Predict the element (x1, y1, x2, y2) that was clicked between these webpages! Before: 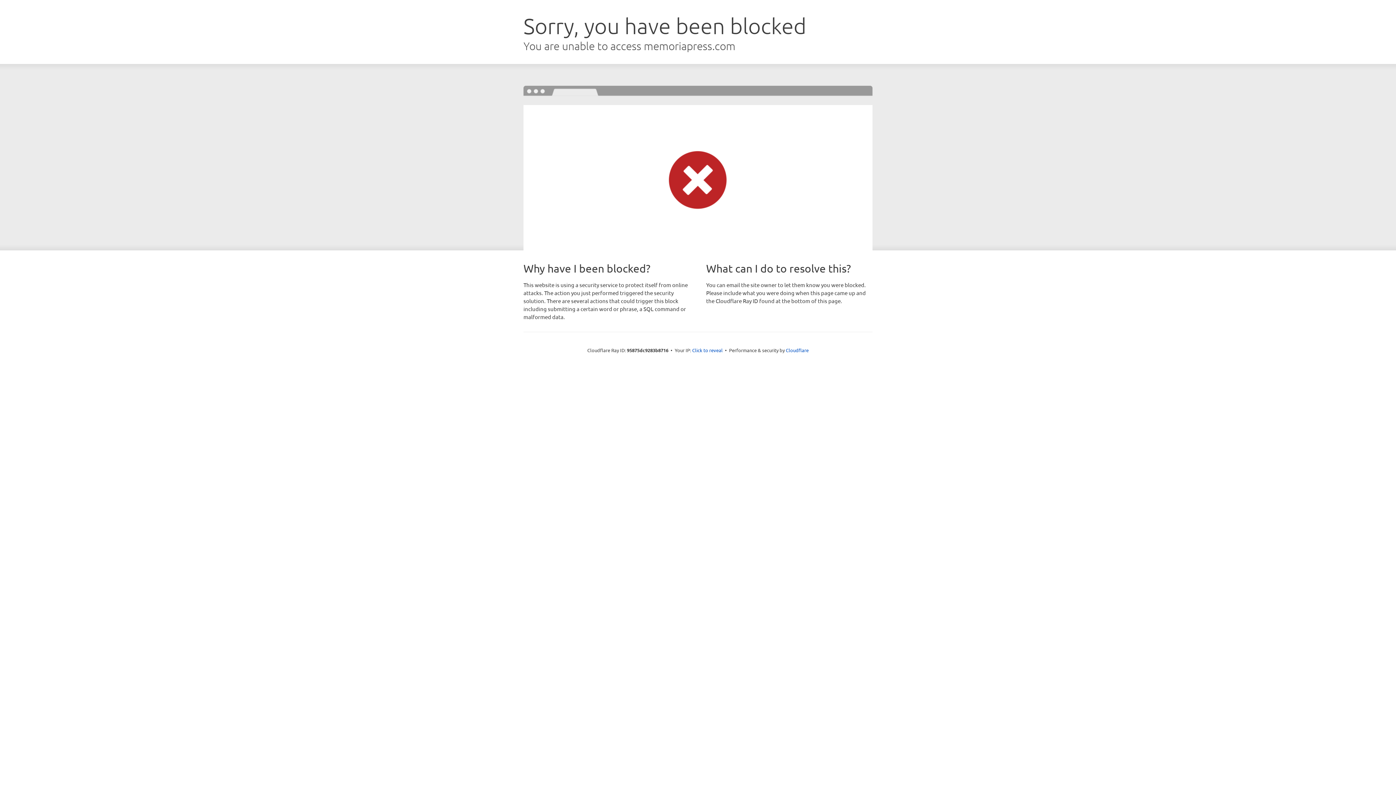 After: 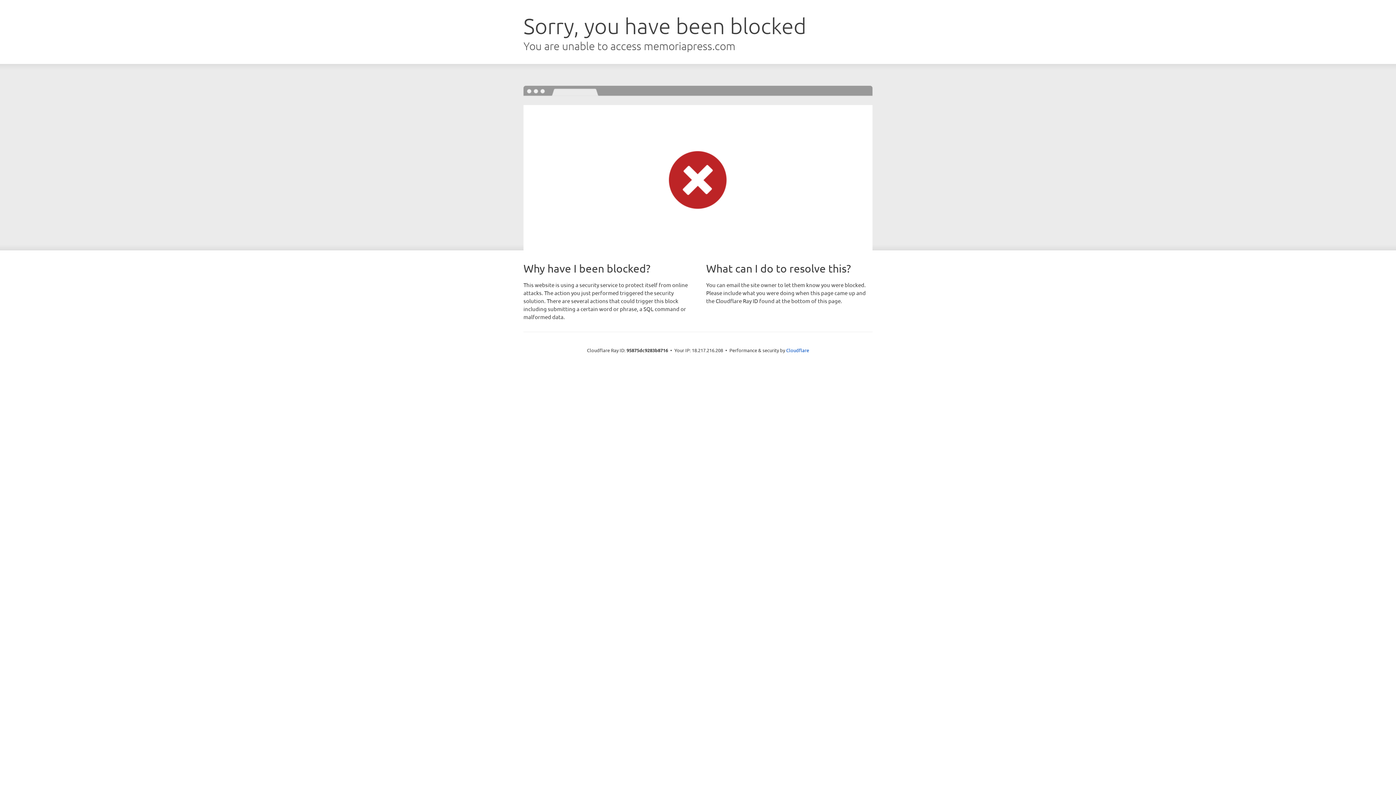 Action: label: Click to reveal bbox: (692, 346, 722, 353)